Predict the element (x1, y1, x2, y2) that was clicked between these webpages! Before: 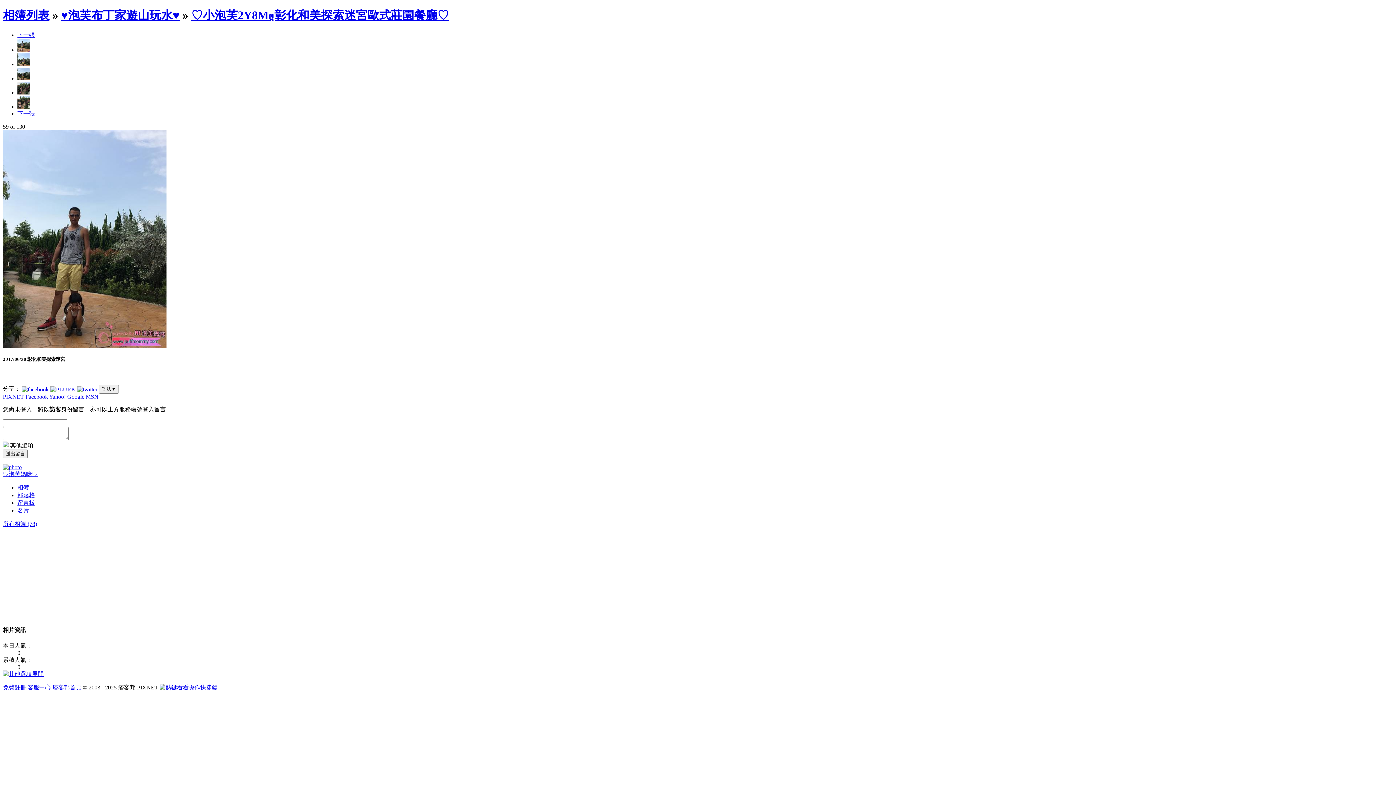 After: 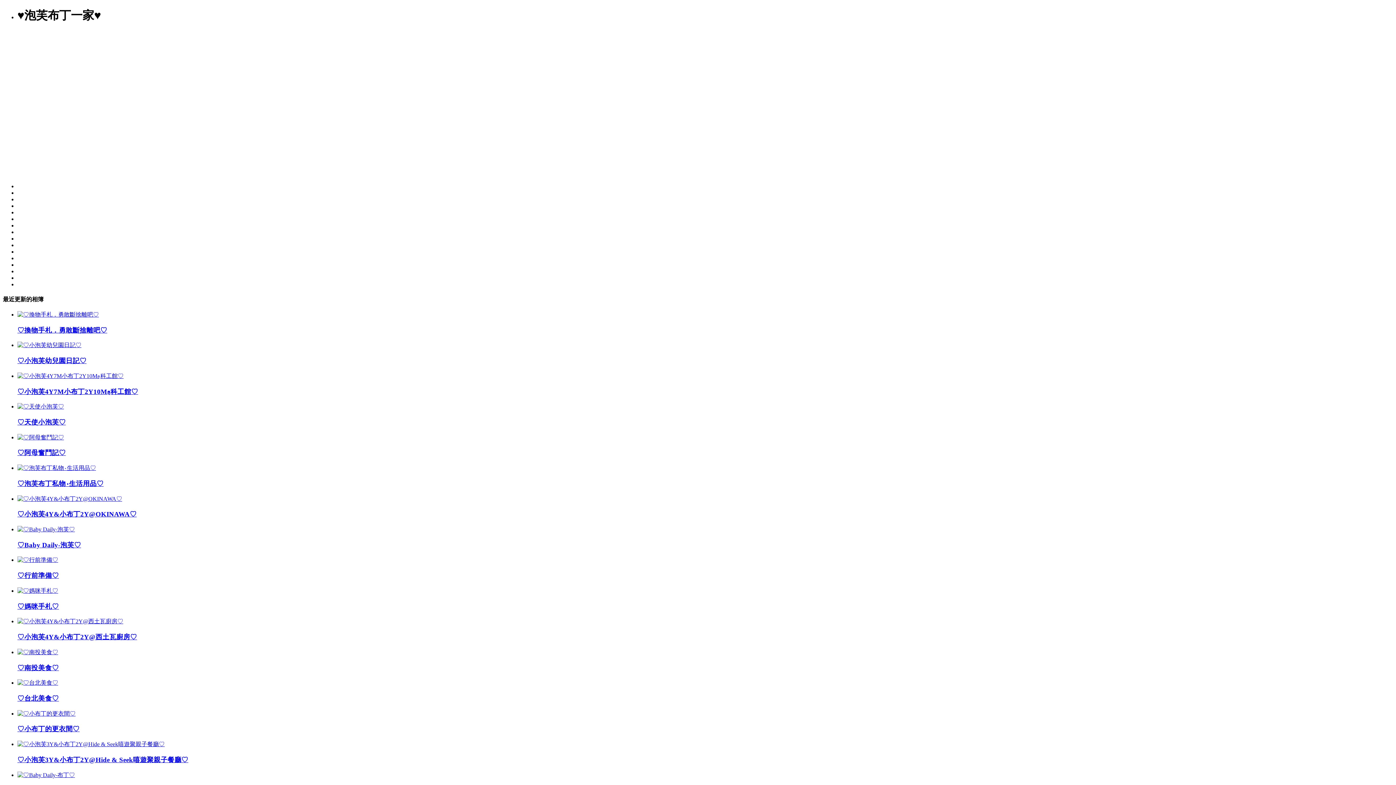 Action: label: 相簿 bbox: (17, 484, 29, 490)